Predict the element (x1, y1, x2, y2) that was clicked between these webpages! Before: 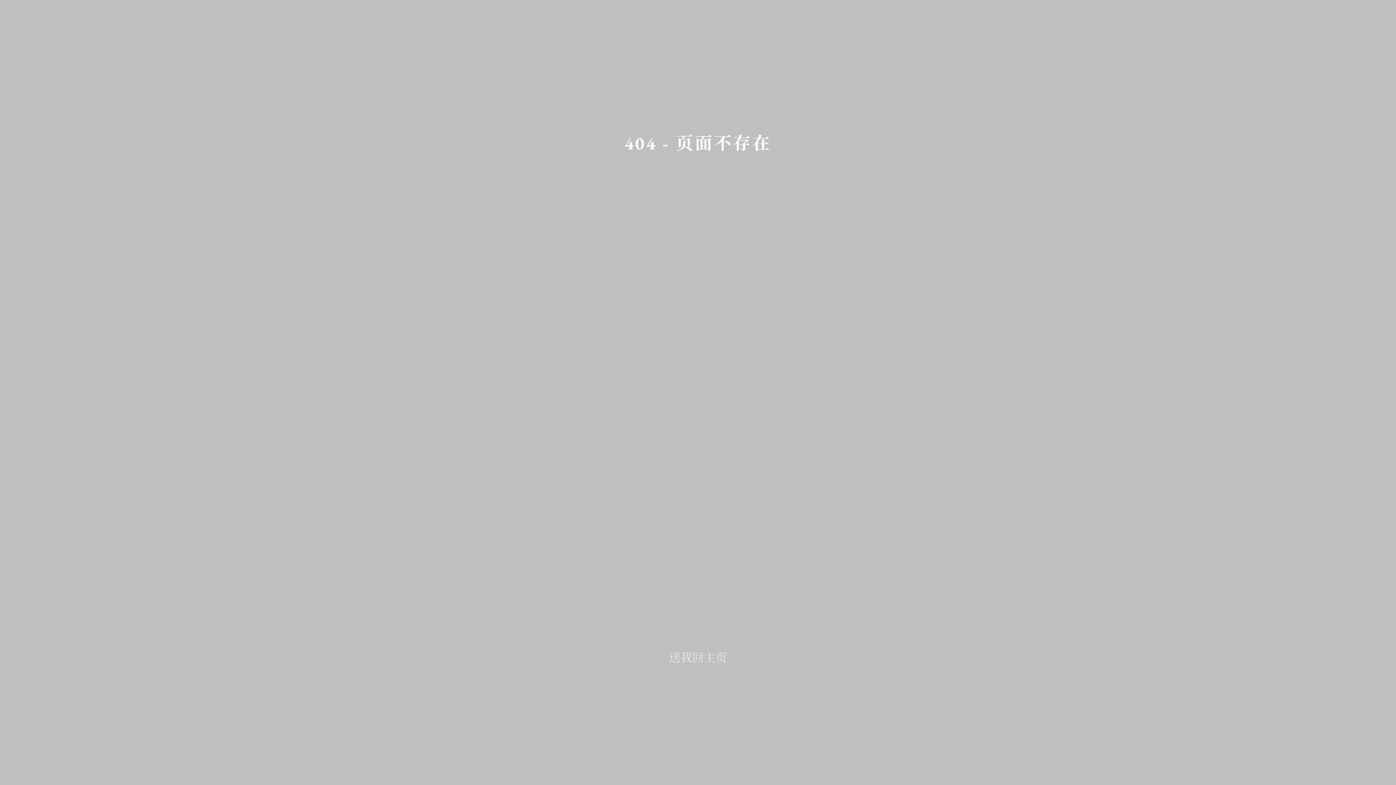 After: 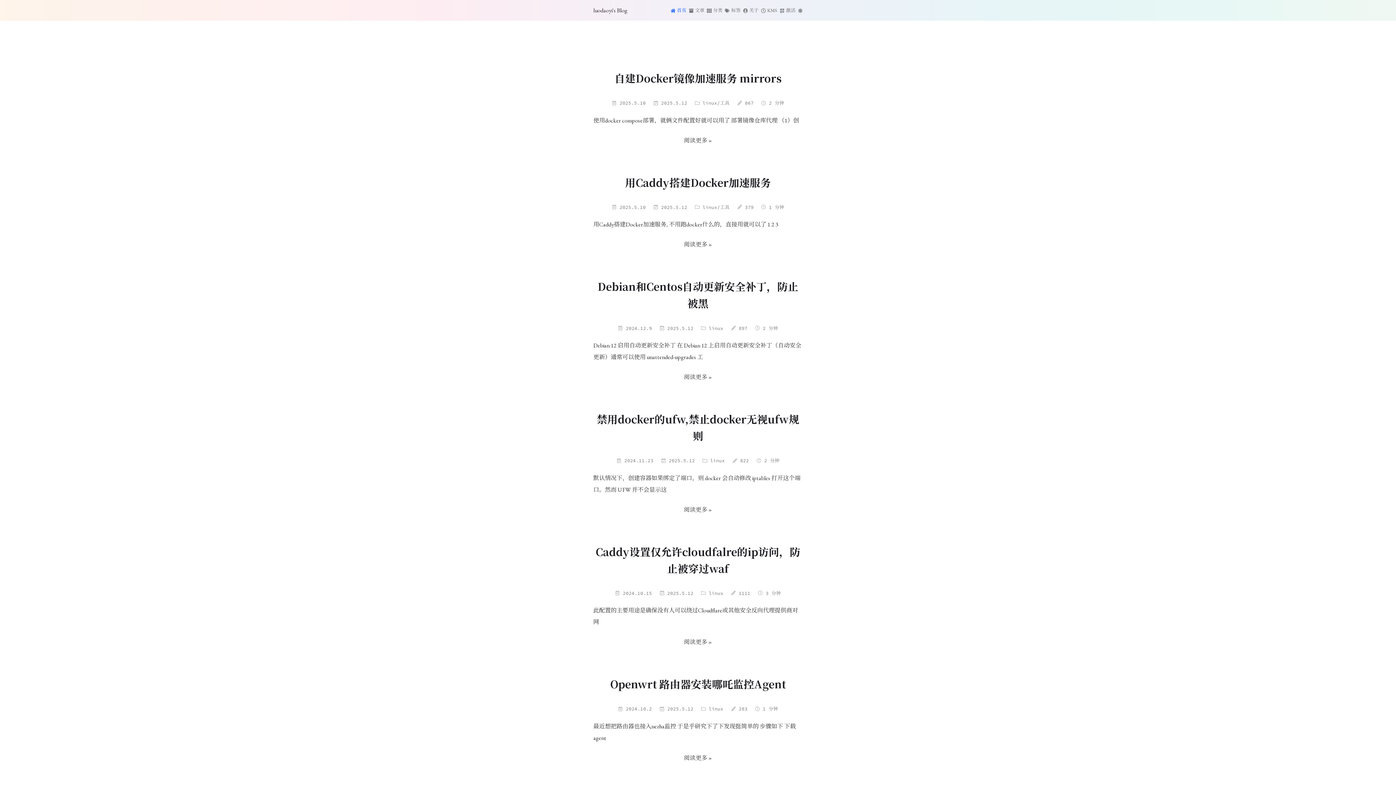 Action: bbox: (669, 650, 727, 665) label: 送我回主页